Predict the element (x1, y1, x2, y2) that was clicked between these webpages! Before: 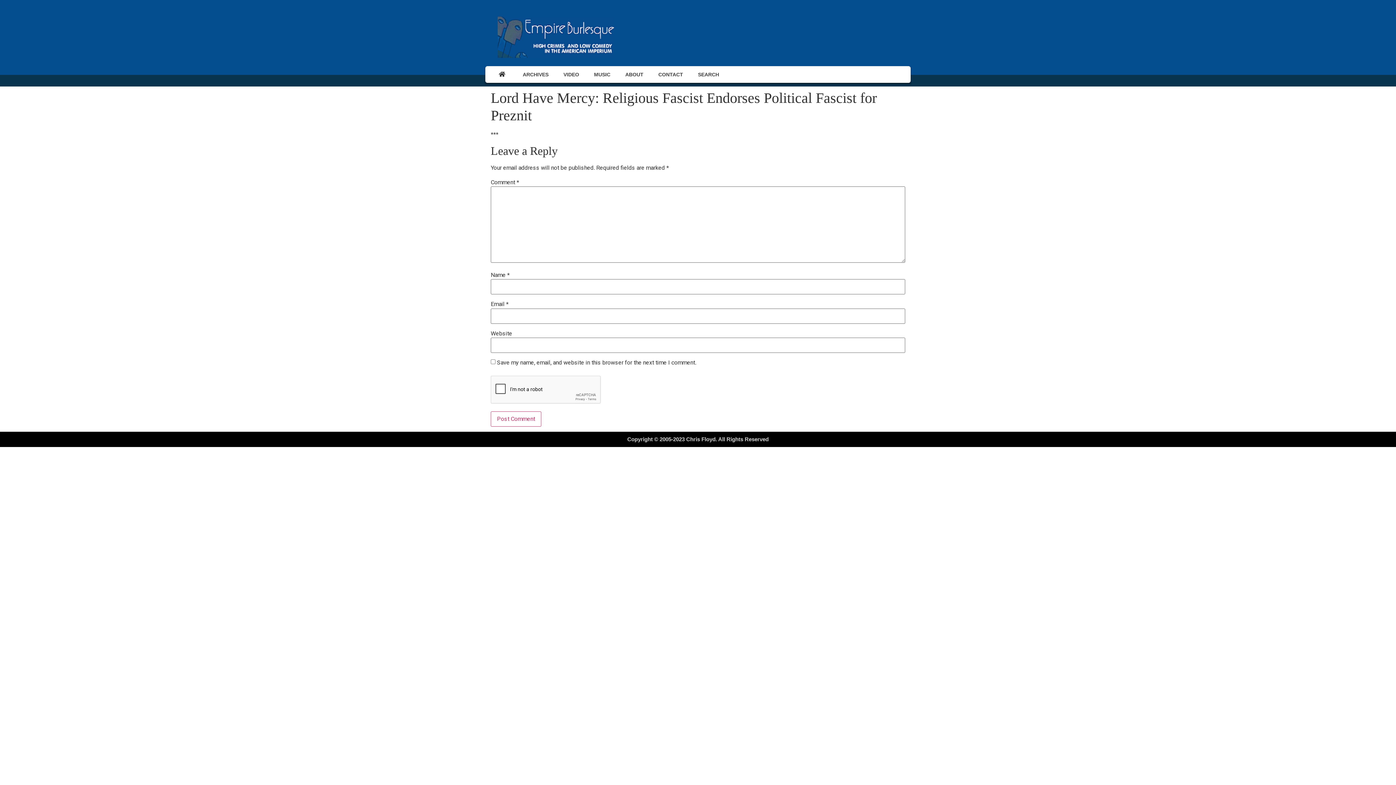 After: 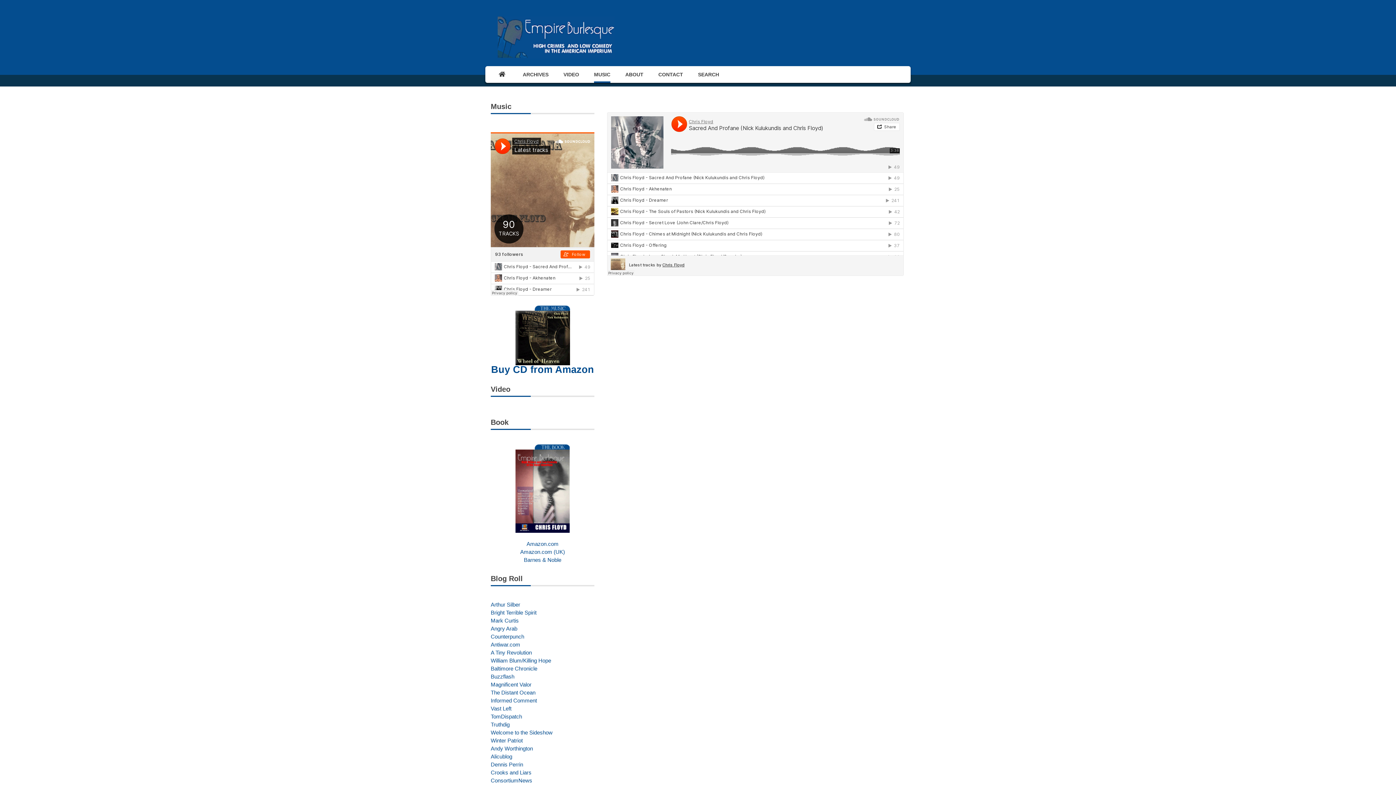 Action: bbox: (594, 66, 610, 82) label: MUSIC